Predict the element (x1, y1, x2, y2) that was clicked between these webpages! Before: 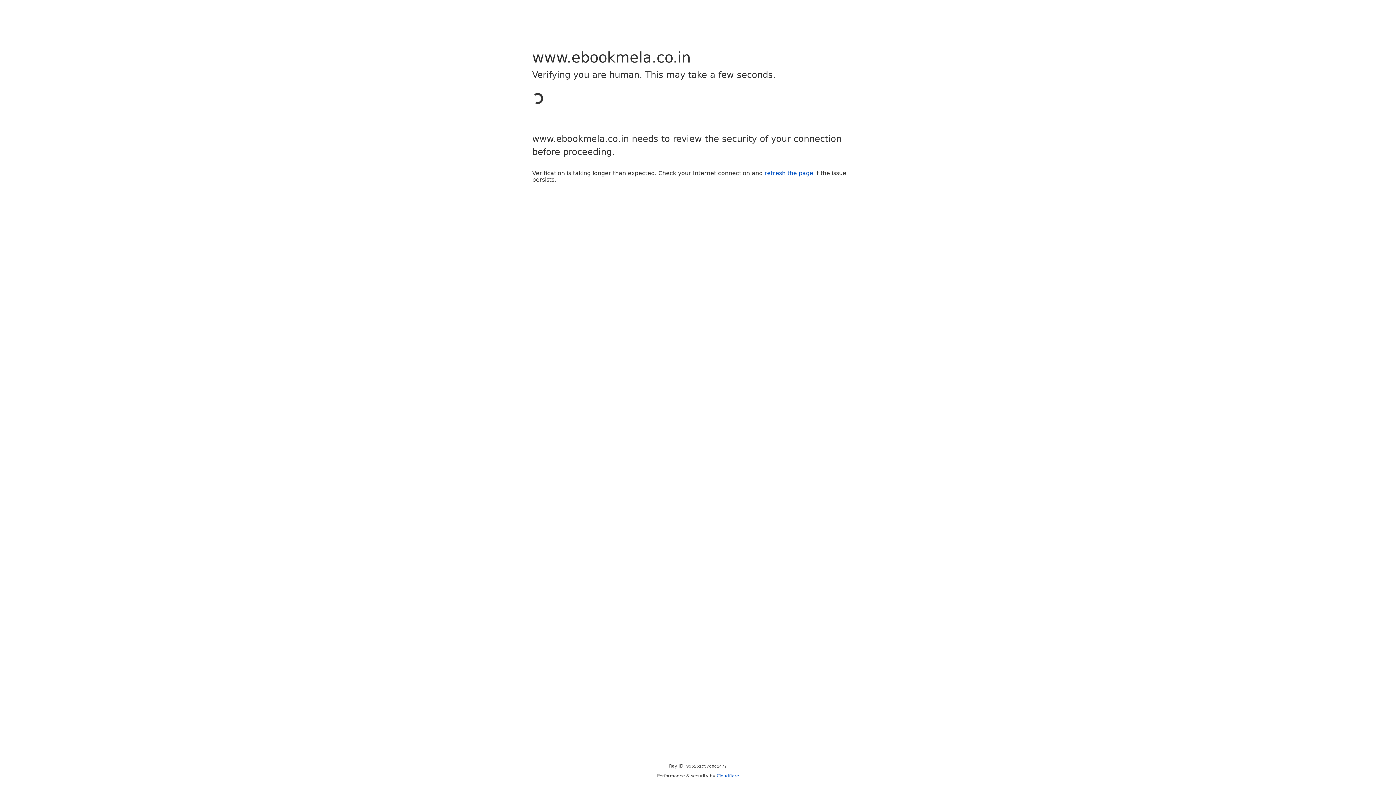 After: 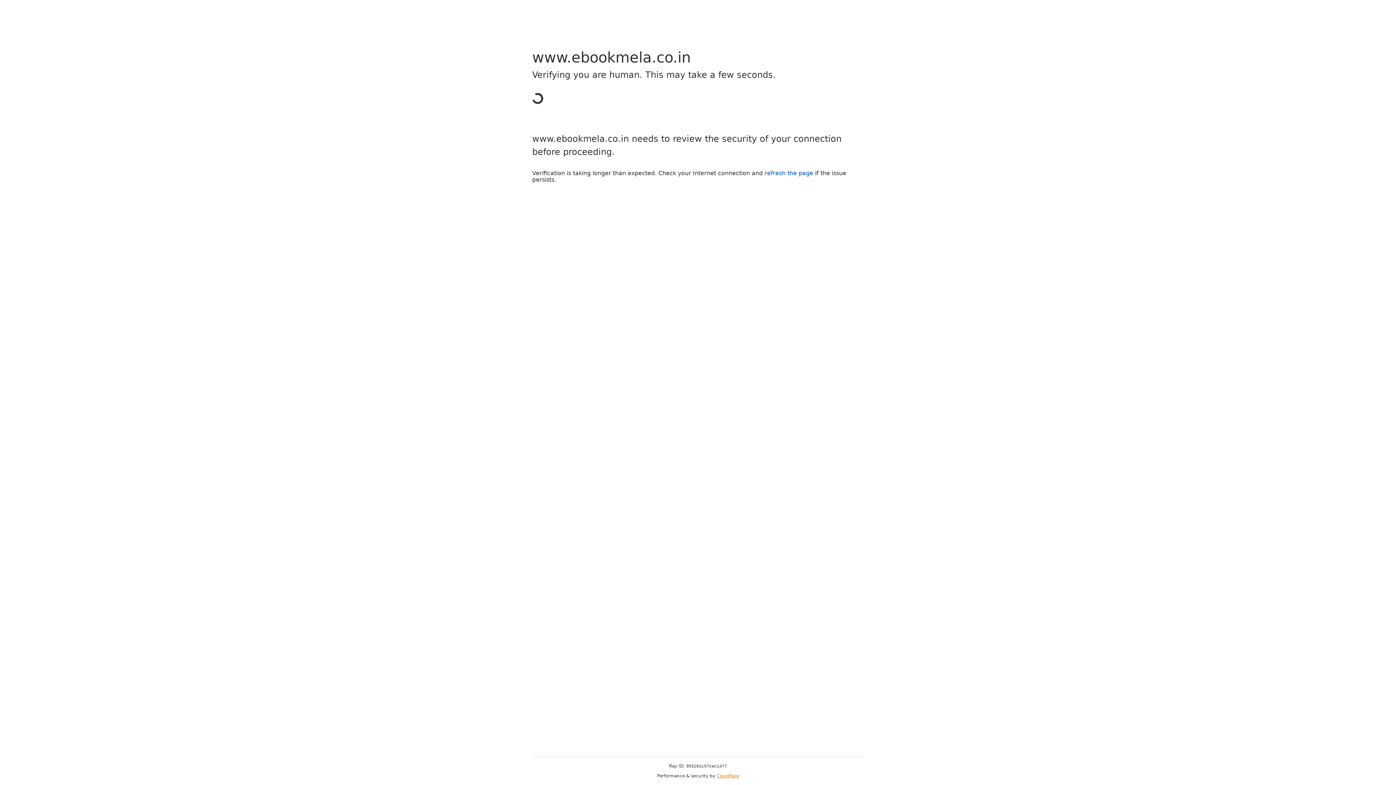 Action: bbox: (716, 773, 739, 778) label: Cloudflare